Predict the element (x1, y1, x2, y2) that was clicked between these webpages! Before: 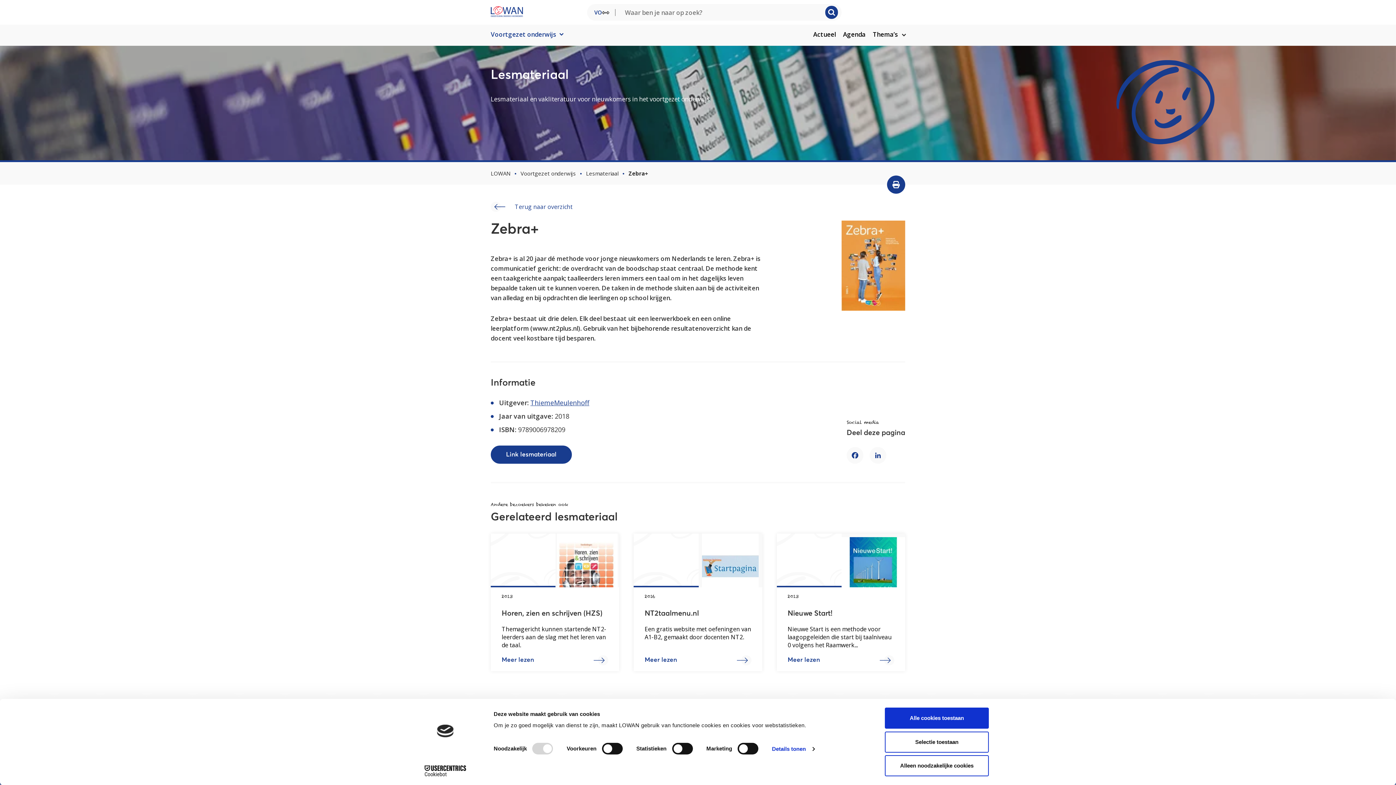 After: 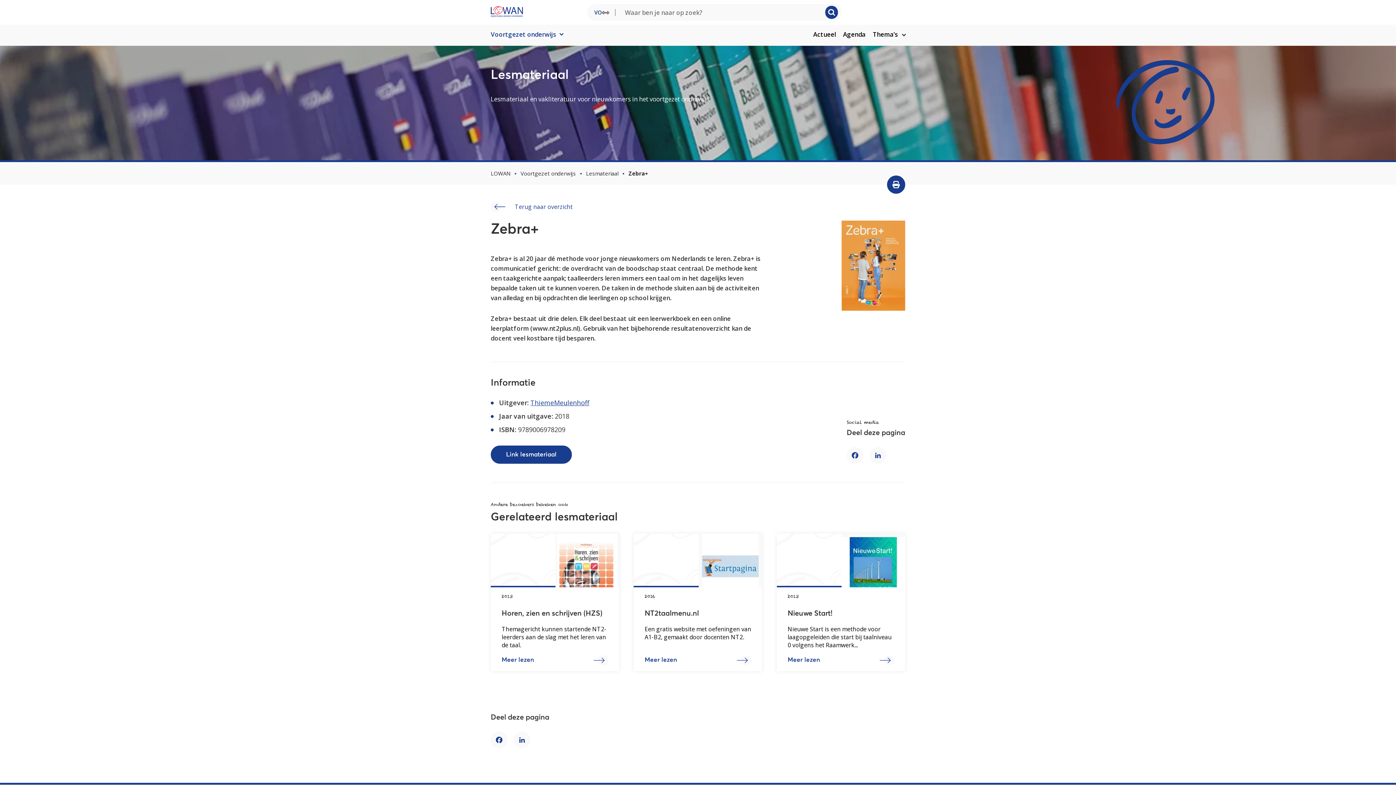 Action: label: Selectie toestaan bbox: (885, 731, 989, 752)